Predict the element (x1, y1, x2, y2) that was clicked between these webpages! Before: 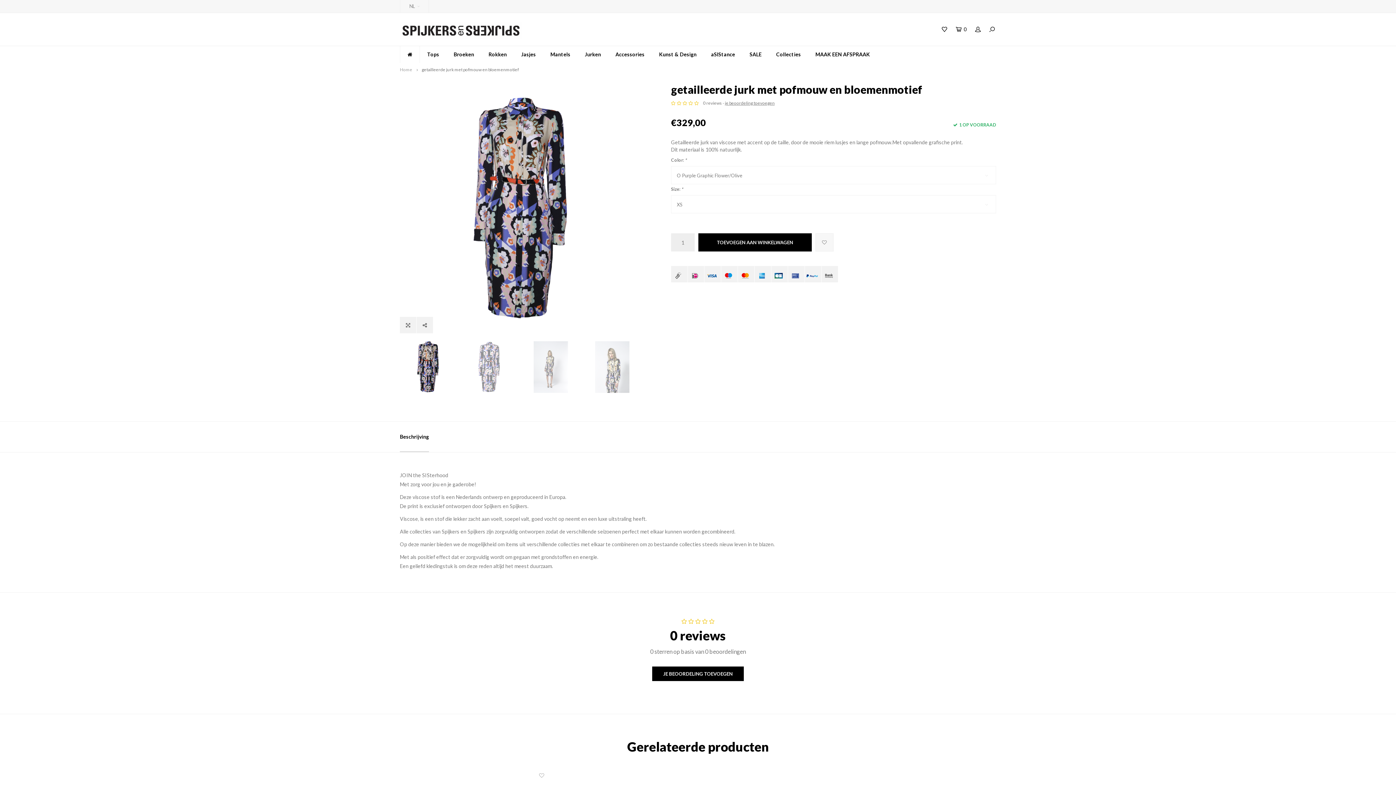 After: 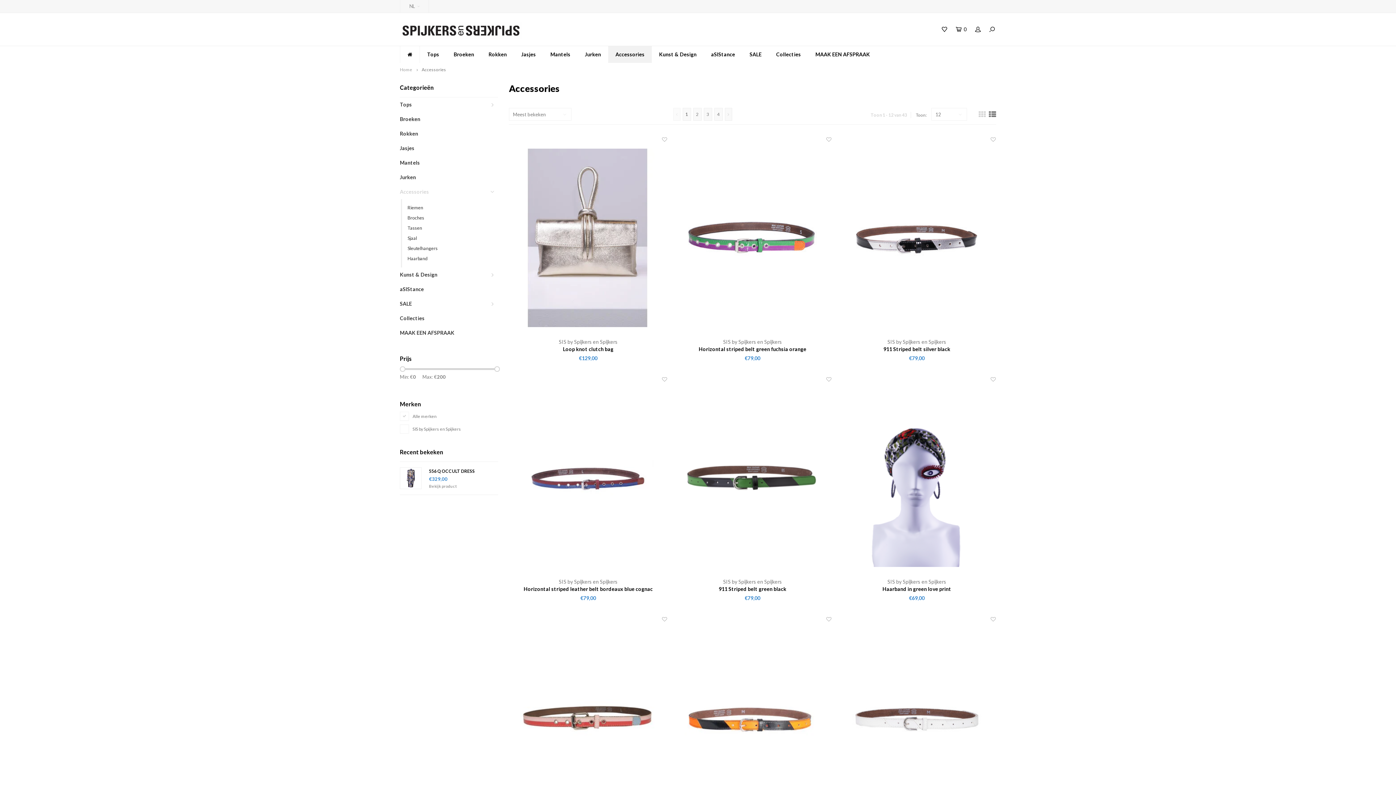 Action: bbox: (608, 46, 652, 62) label: Accessories